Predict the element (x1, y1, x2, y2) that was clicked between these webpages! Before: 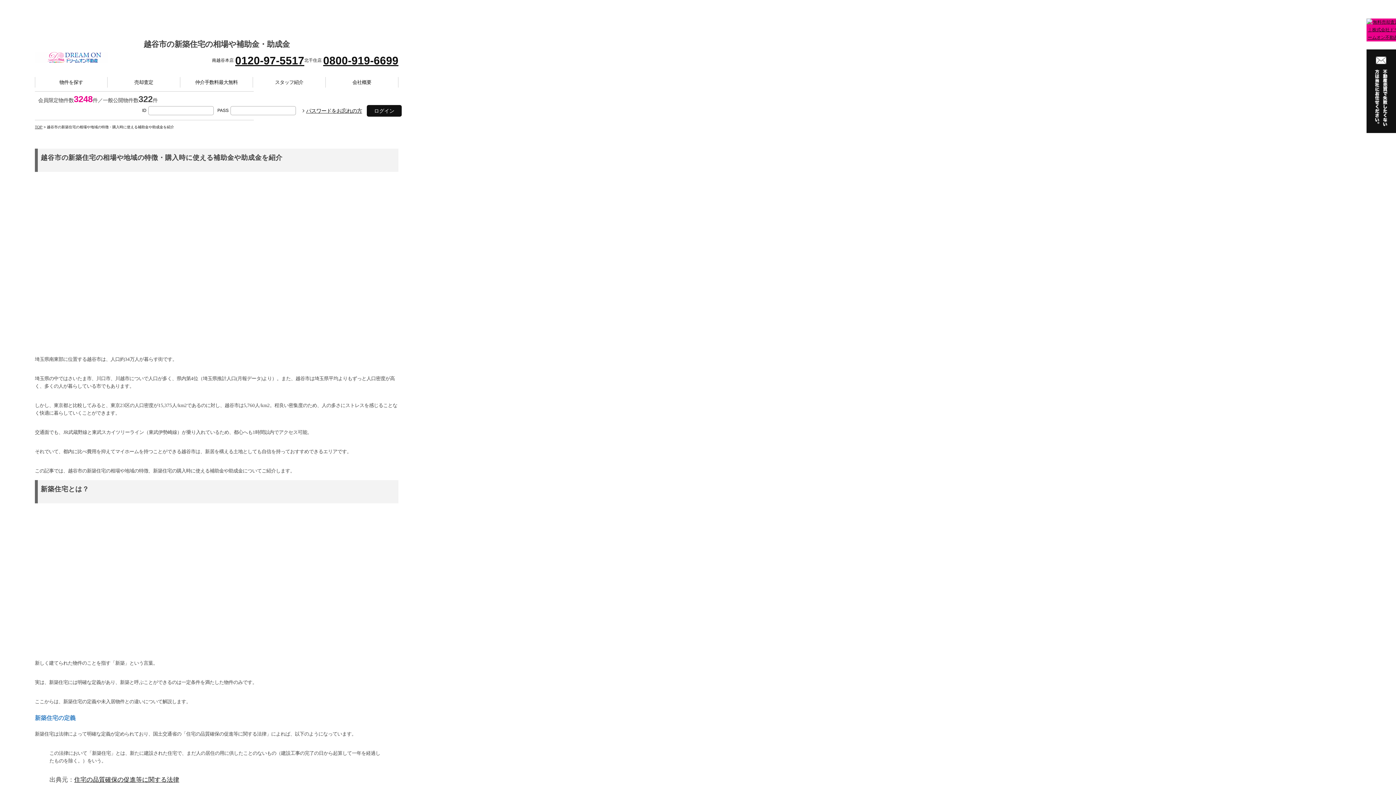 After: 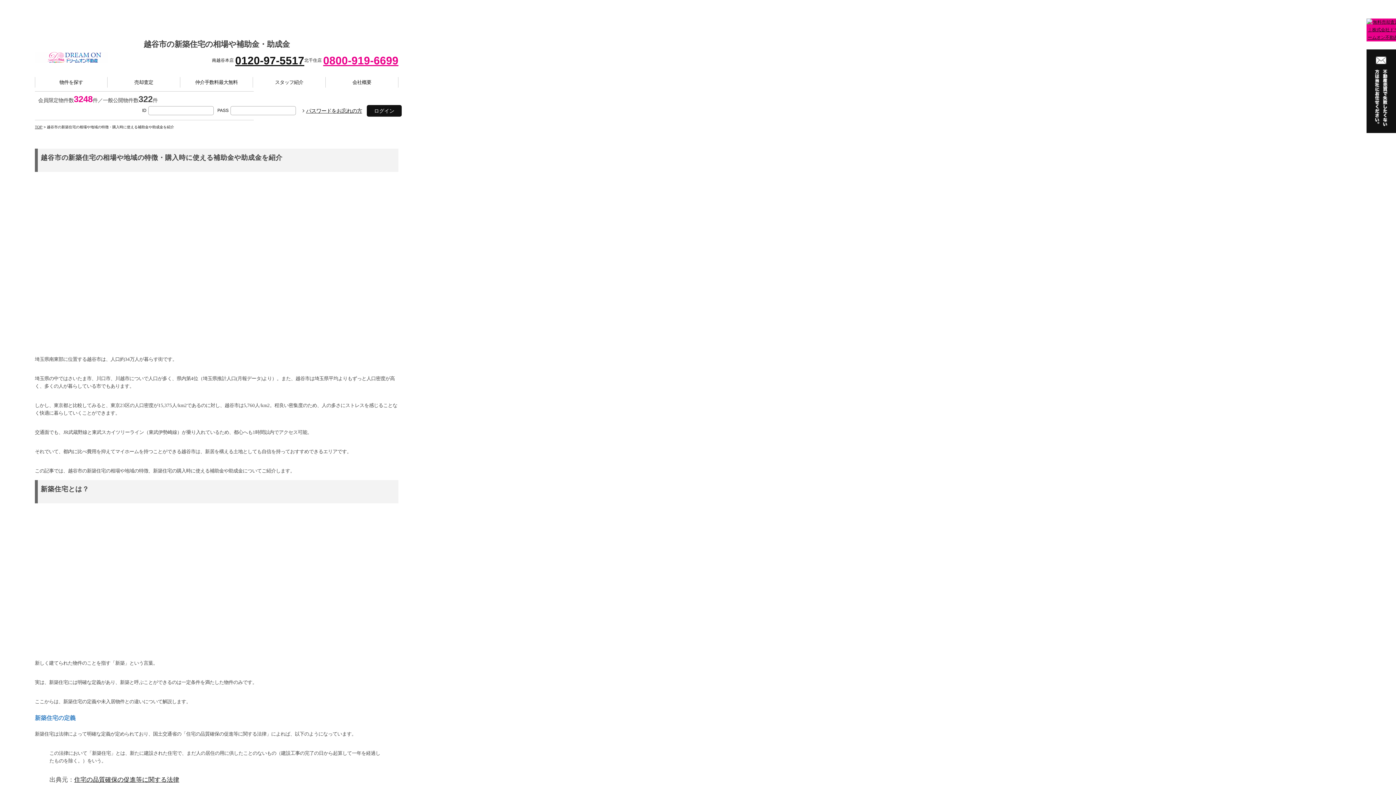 Action: bbox: (323, 54, 398, 66) label: 0800-919-6699